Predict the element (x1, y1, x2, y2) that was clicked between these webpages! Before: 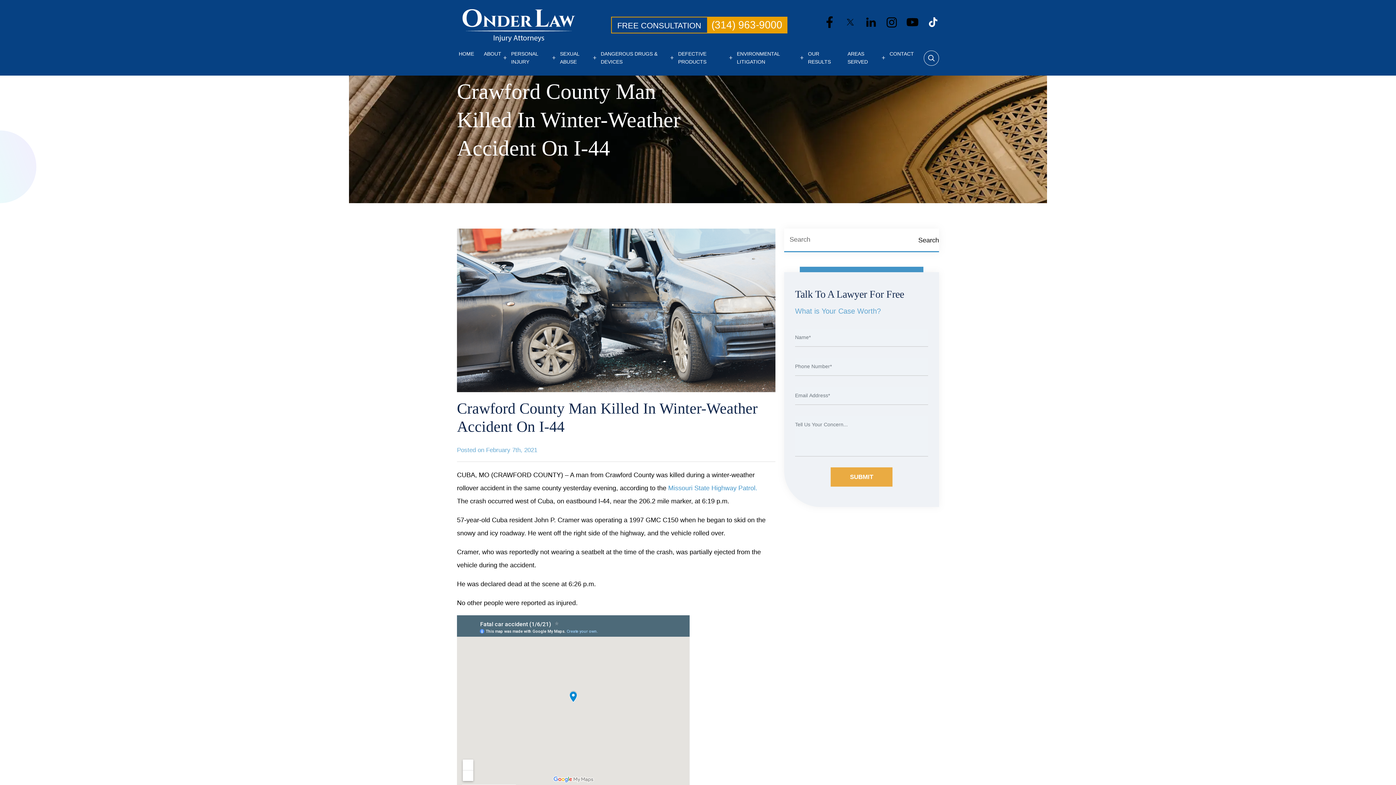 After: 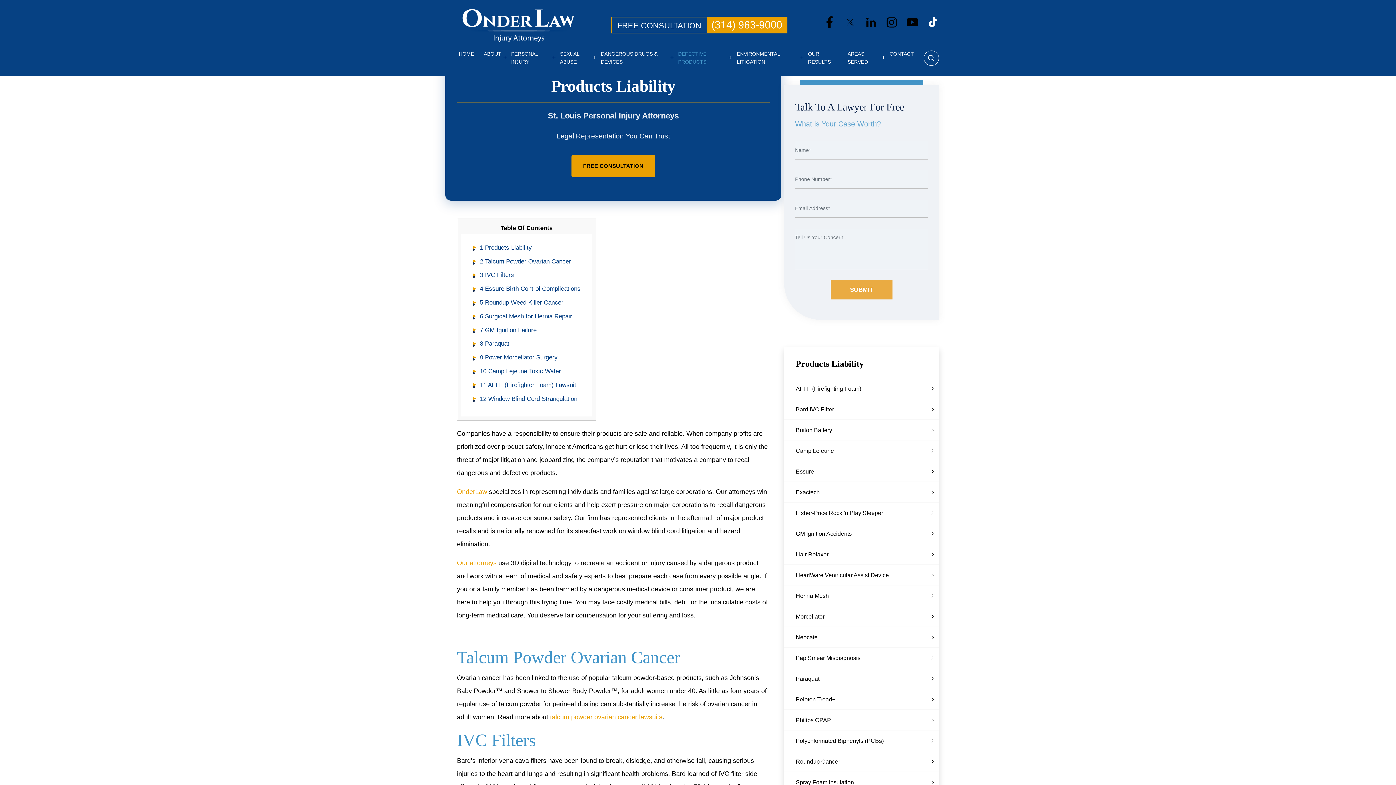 Action: bbox: (676, 47, 729, 67) label: DEFECTIVE PRODUCTS